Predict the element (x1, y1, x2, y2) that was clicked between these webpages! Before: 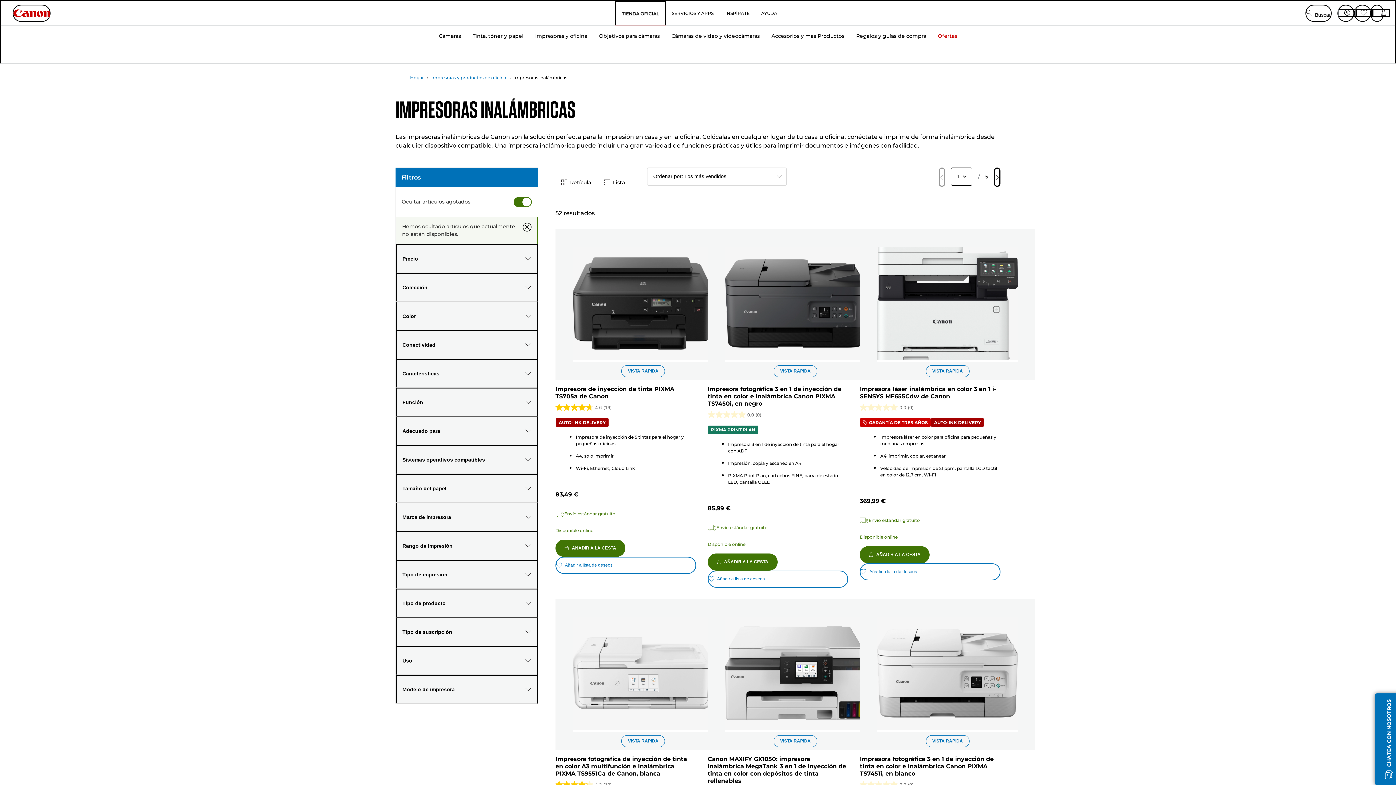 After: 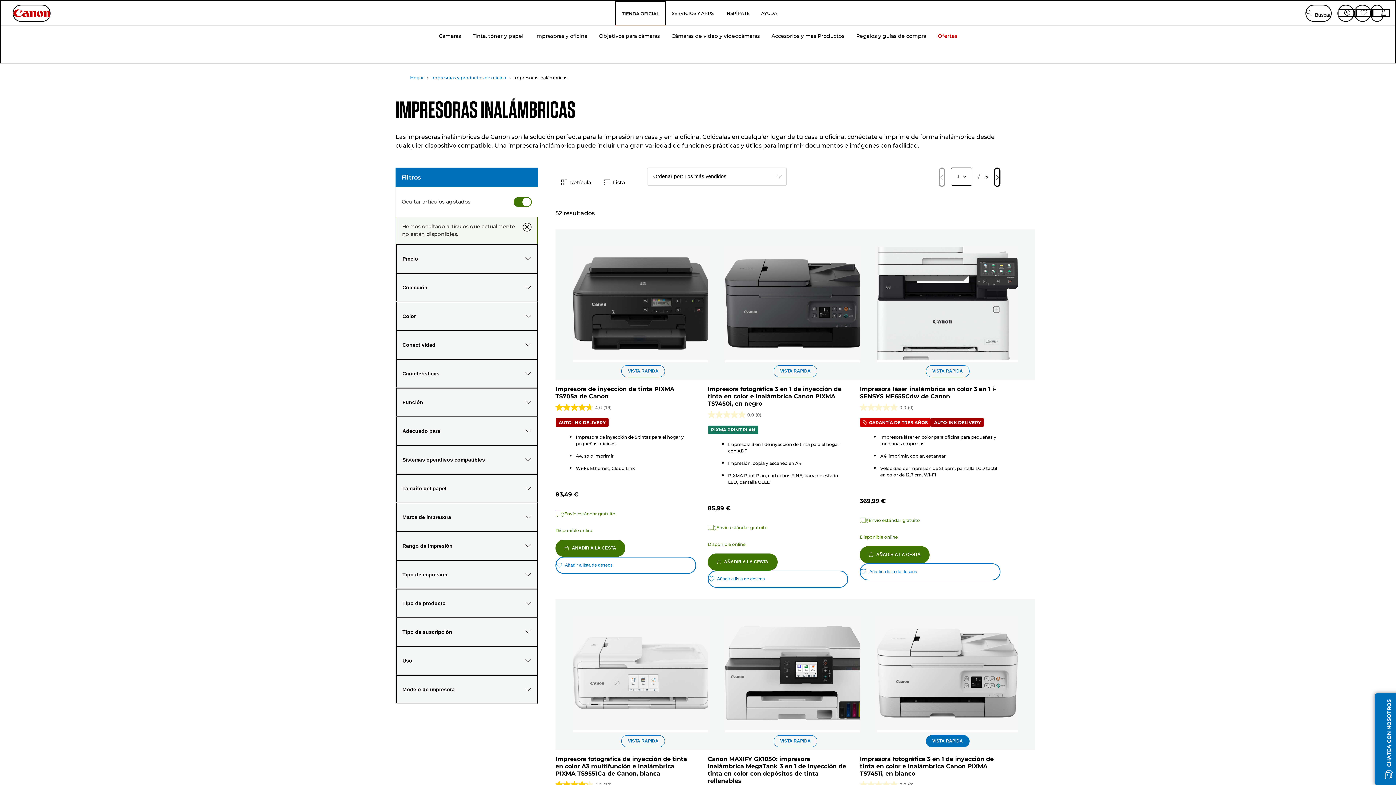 Action: label: VISTA RÁPIDA, Impresora fotográfica 3 en 1 de inyección de tinta en color e inalámbrica Canon PIXMA TS7451i, en blanco bbox: (926, 735, 969, 747)